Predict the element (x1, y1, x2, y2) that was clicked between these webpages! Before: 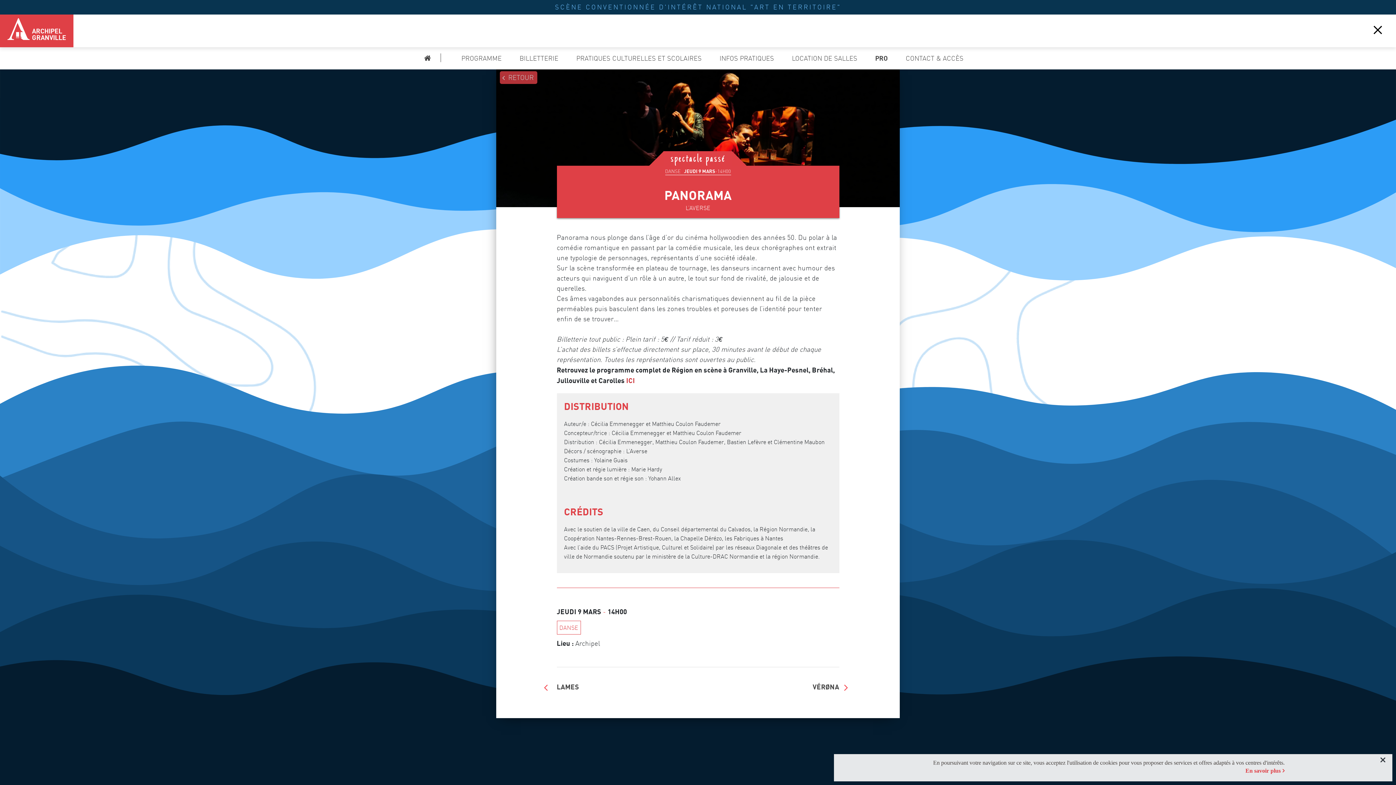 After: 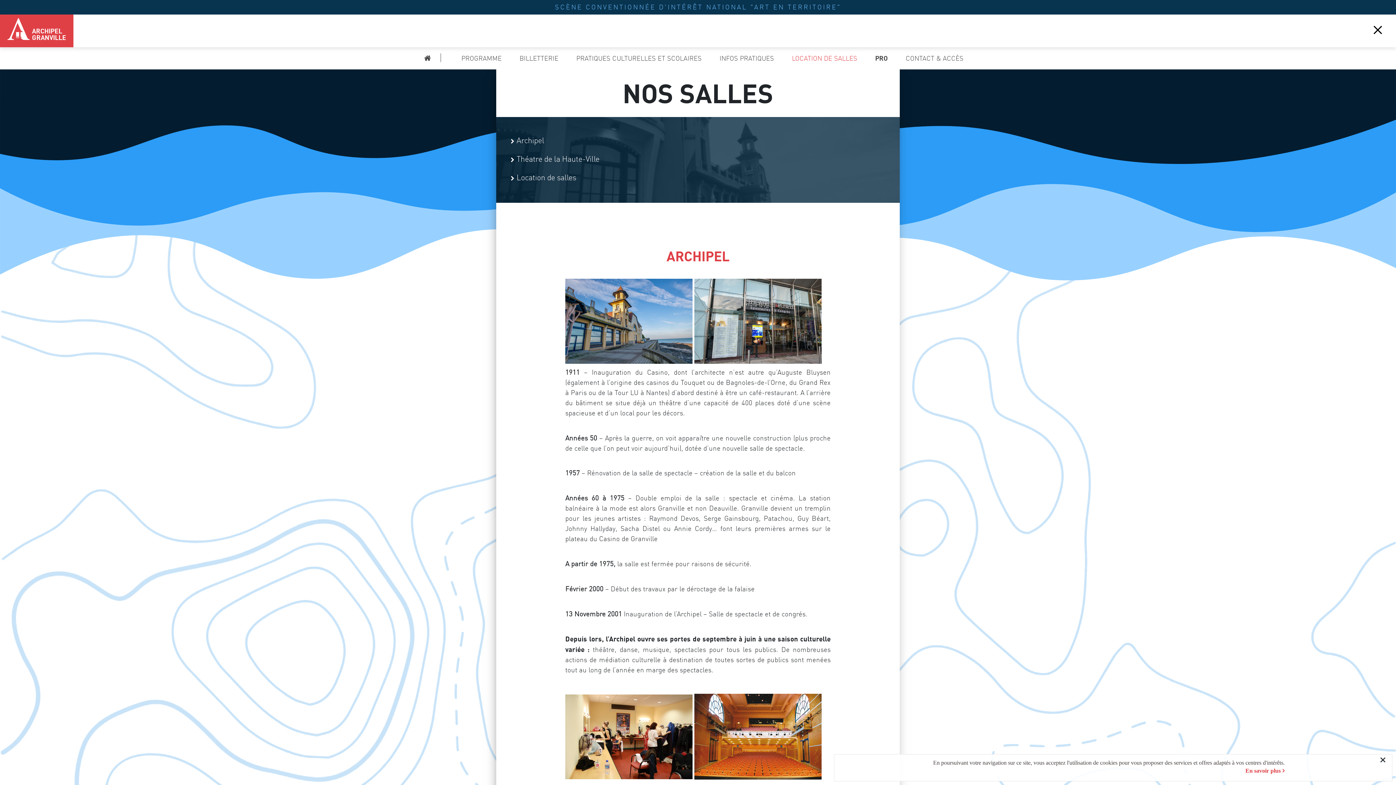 Action: bbox: (792, 54, 857, 62) label: LOCATION DE SALLES